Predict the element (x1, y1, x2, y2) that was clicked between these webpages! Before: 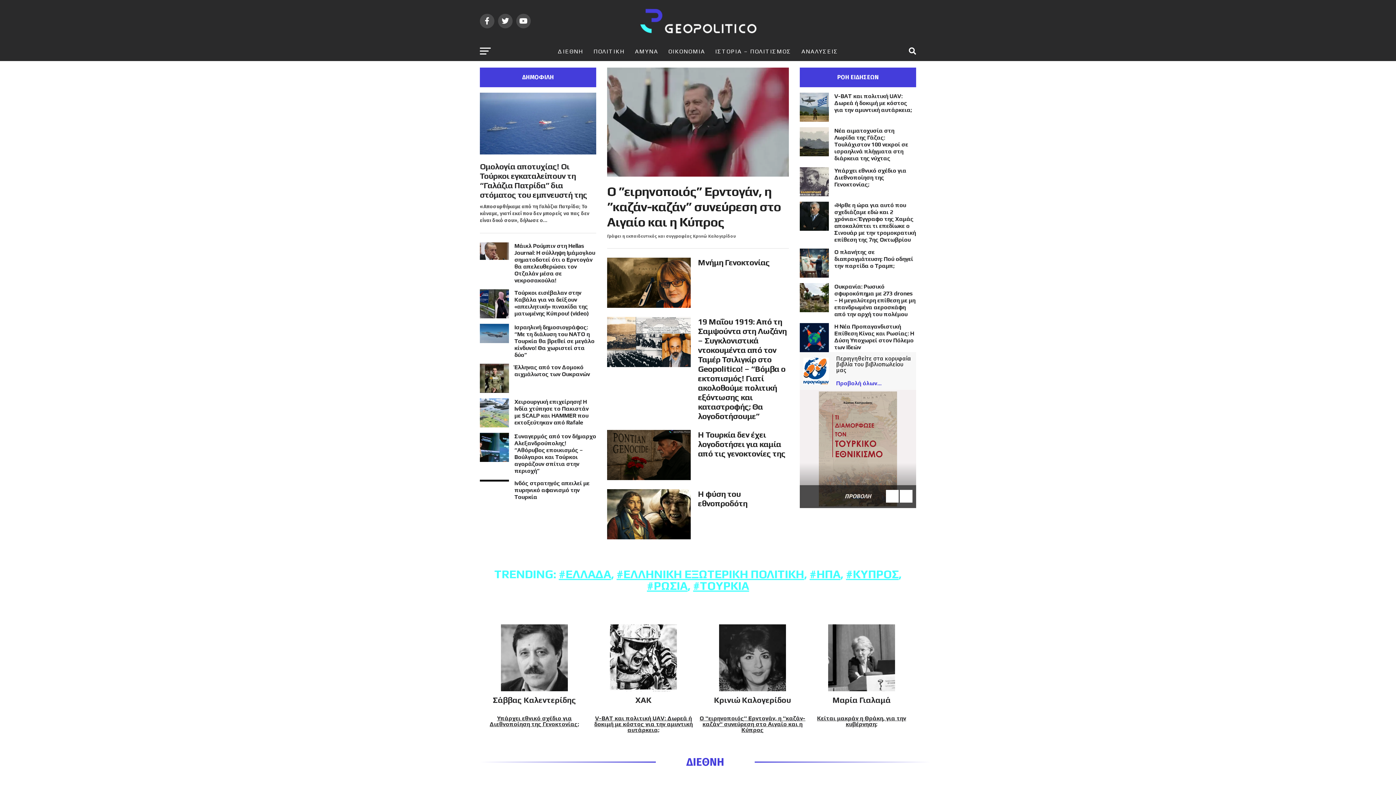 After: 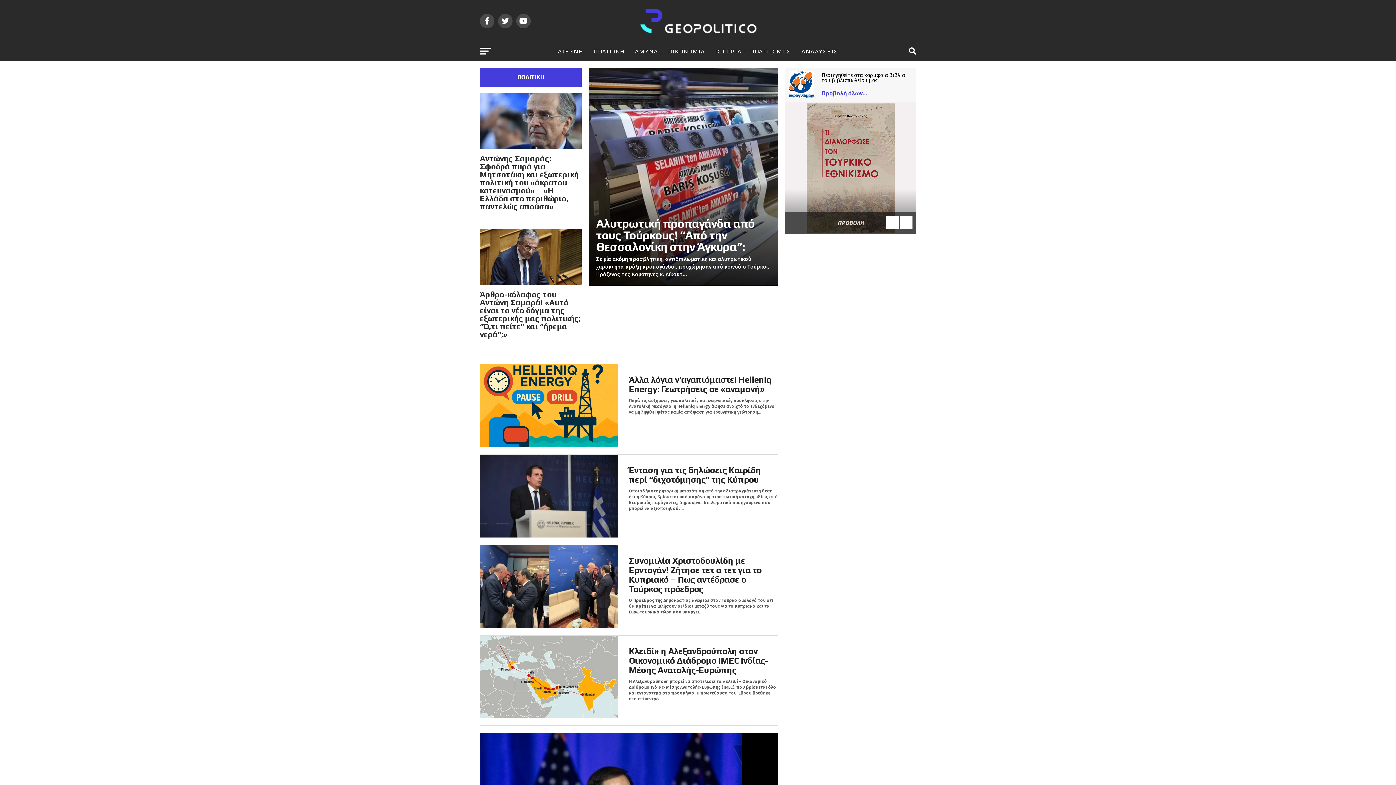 Action: bbox: (589, 42, 629, 61) label: ΠΟΛΙΤΙΚΗ